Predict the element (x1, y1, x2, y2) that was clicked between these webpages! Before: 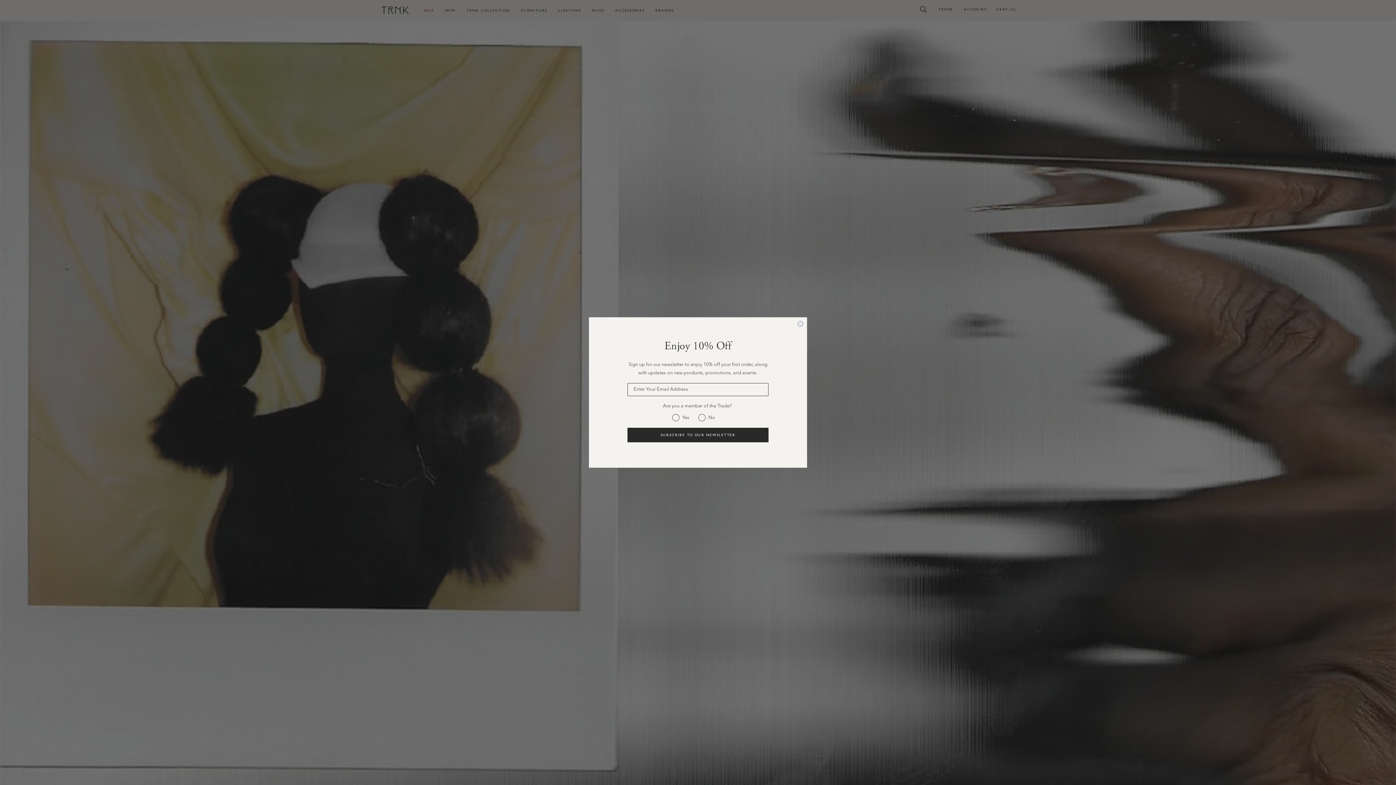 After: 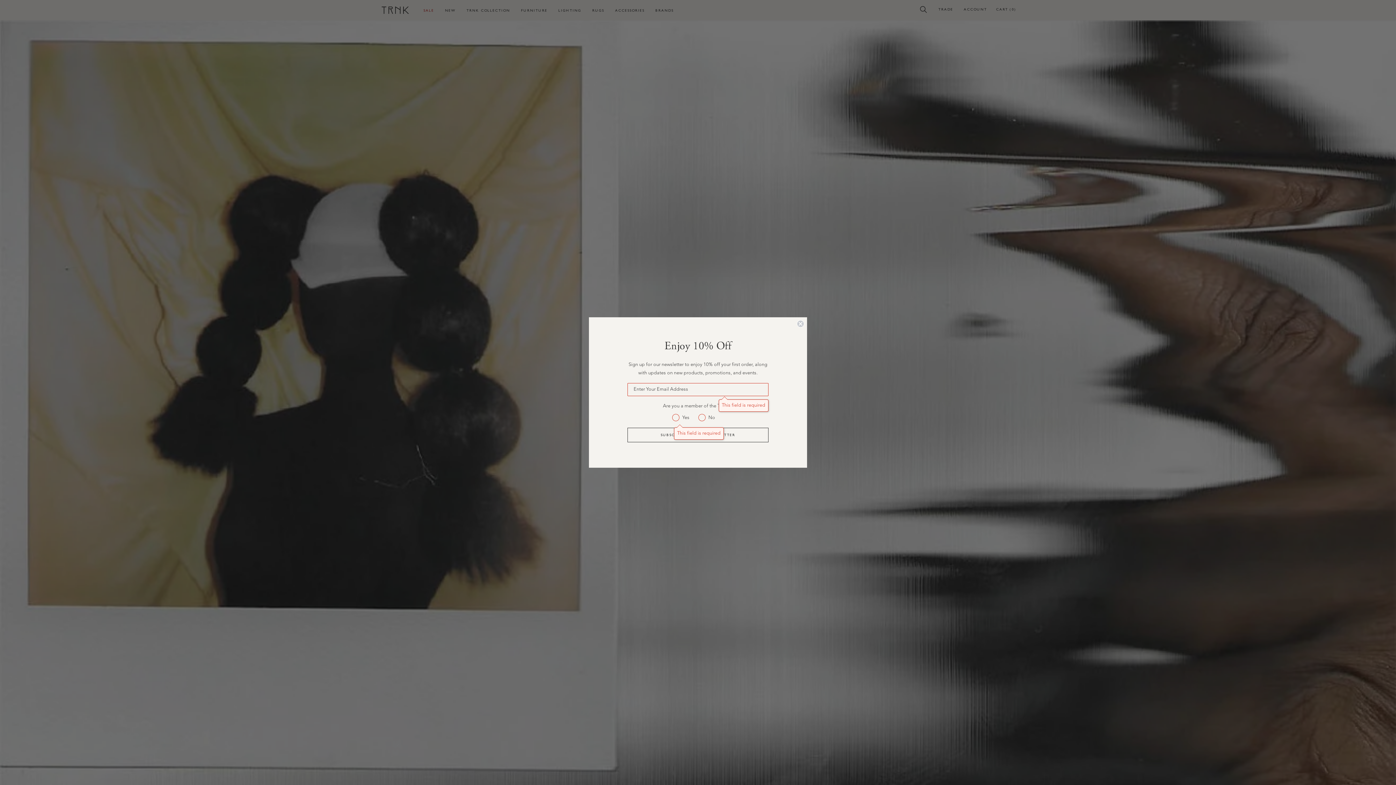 Action: bbox: (627, 428, 768, 442) label: SUBSCRIBE TO OUR NEWSLETTER